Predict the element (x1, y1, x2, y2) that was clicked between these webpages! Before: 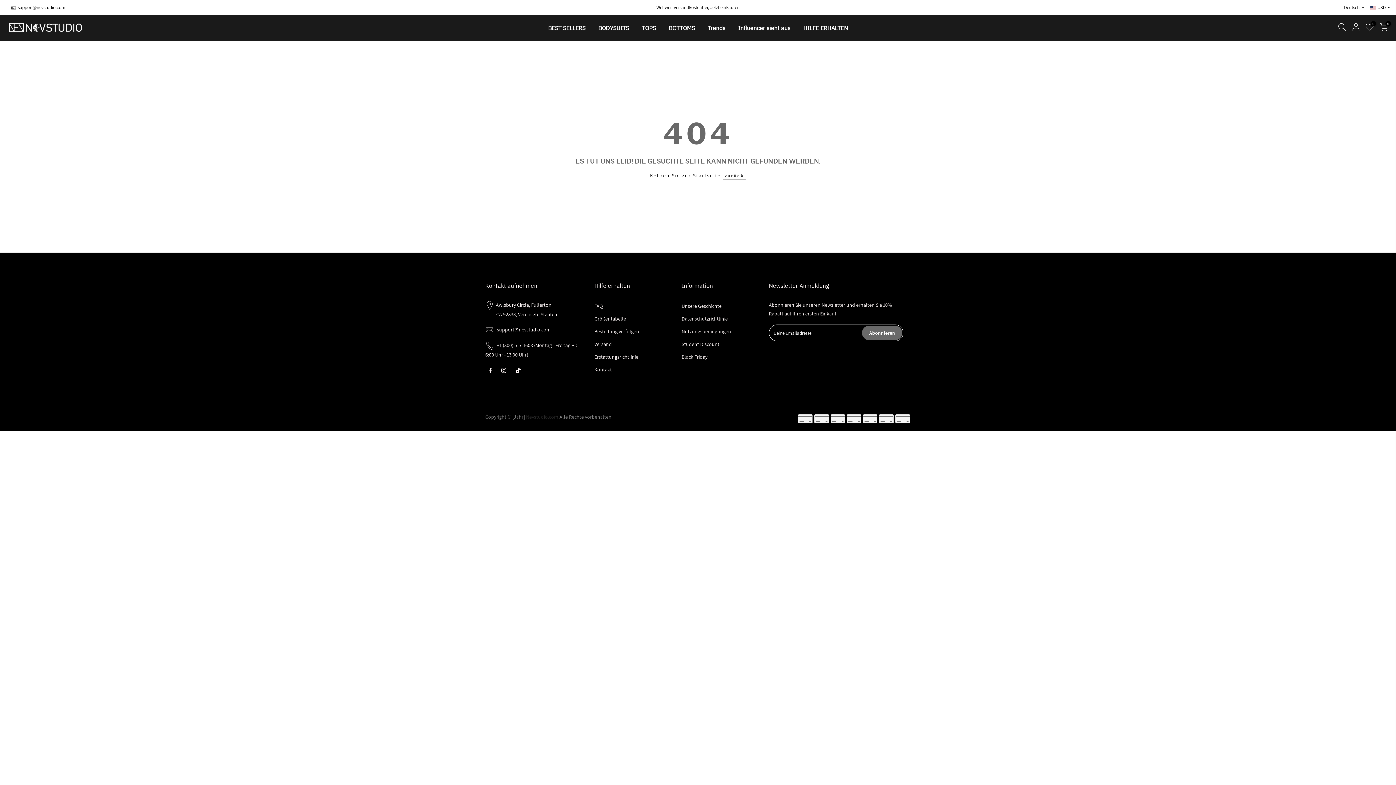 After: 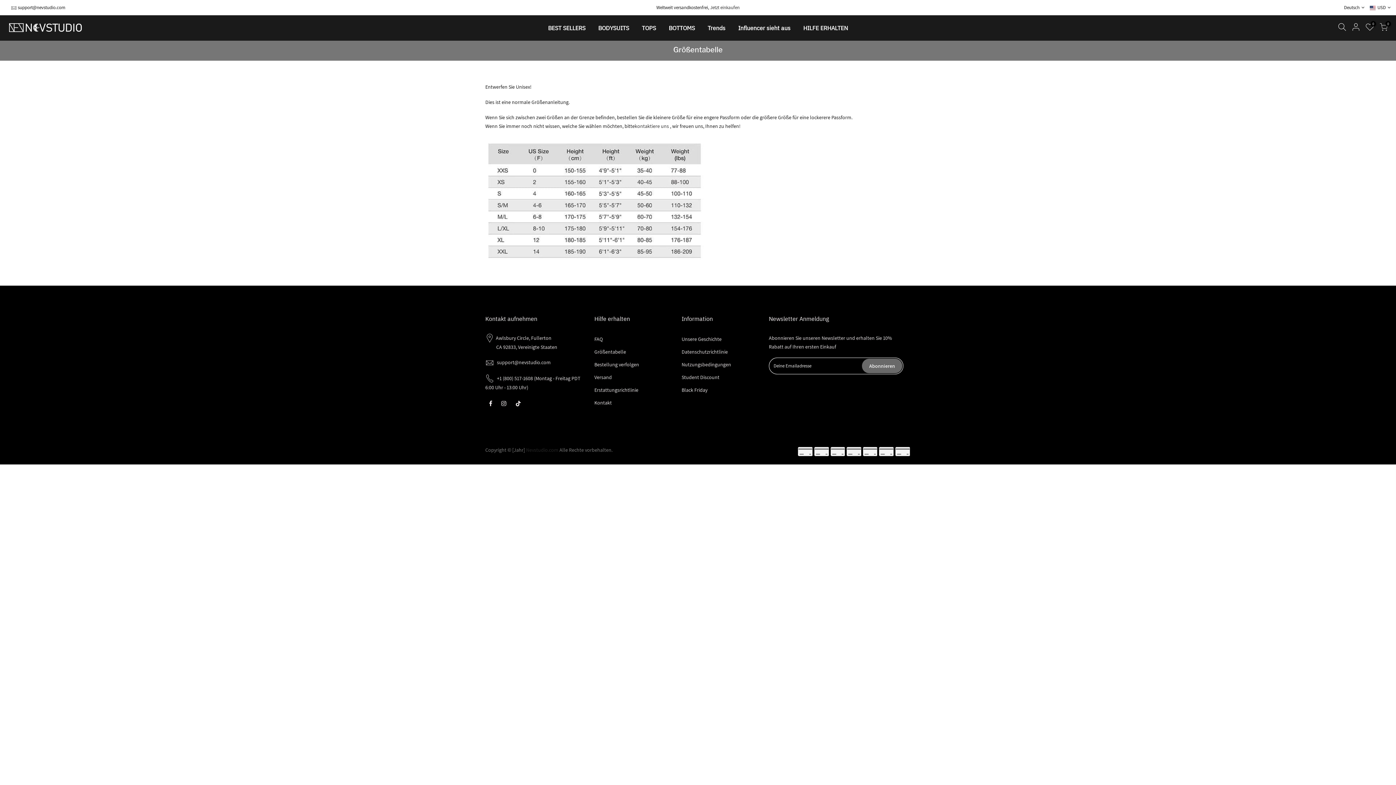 Action: label: Größentabelle bbox: (594, 315, 626, 322)